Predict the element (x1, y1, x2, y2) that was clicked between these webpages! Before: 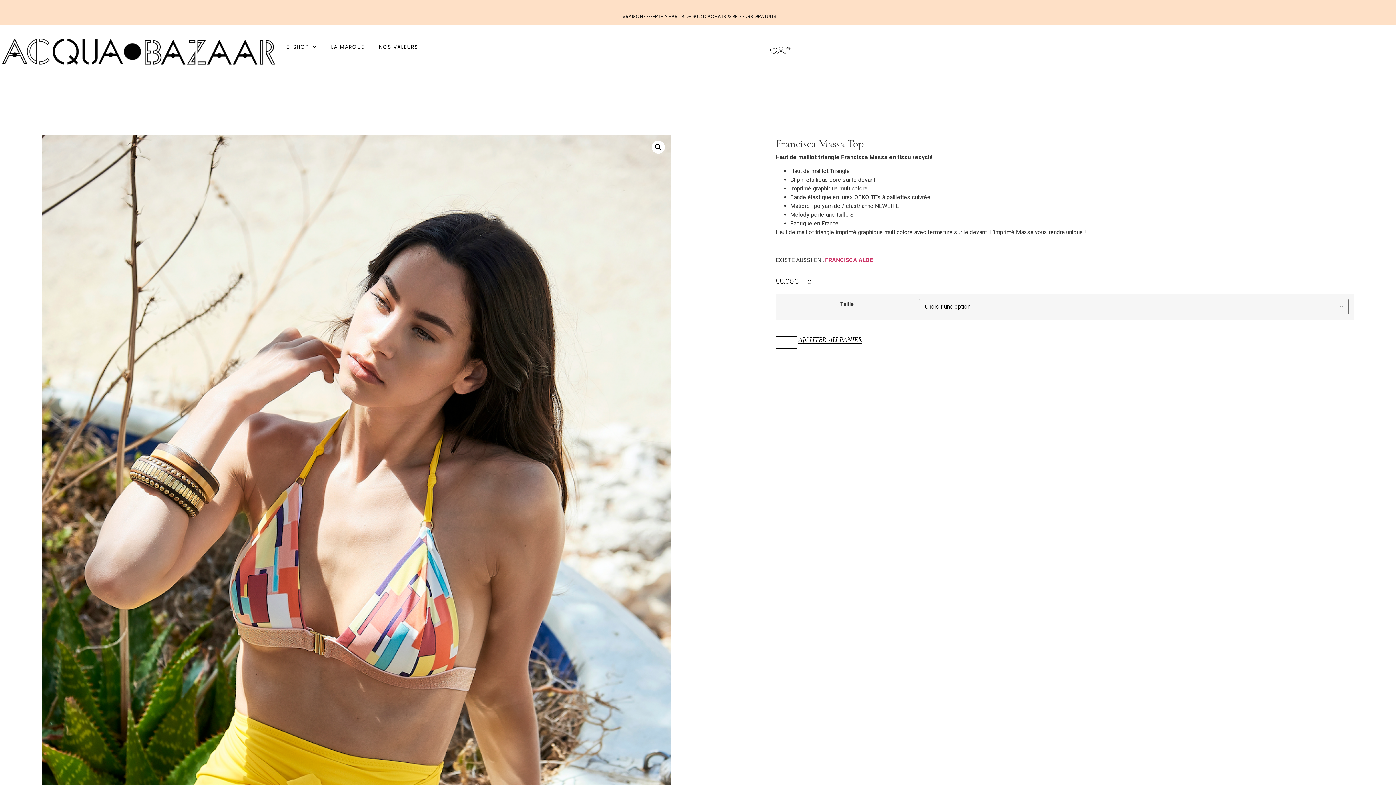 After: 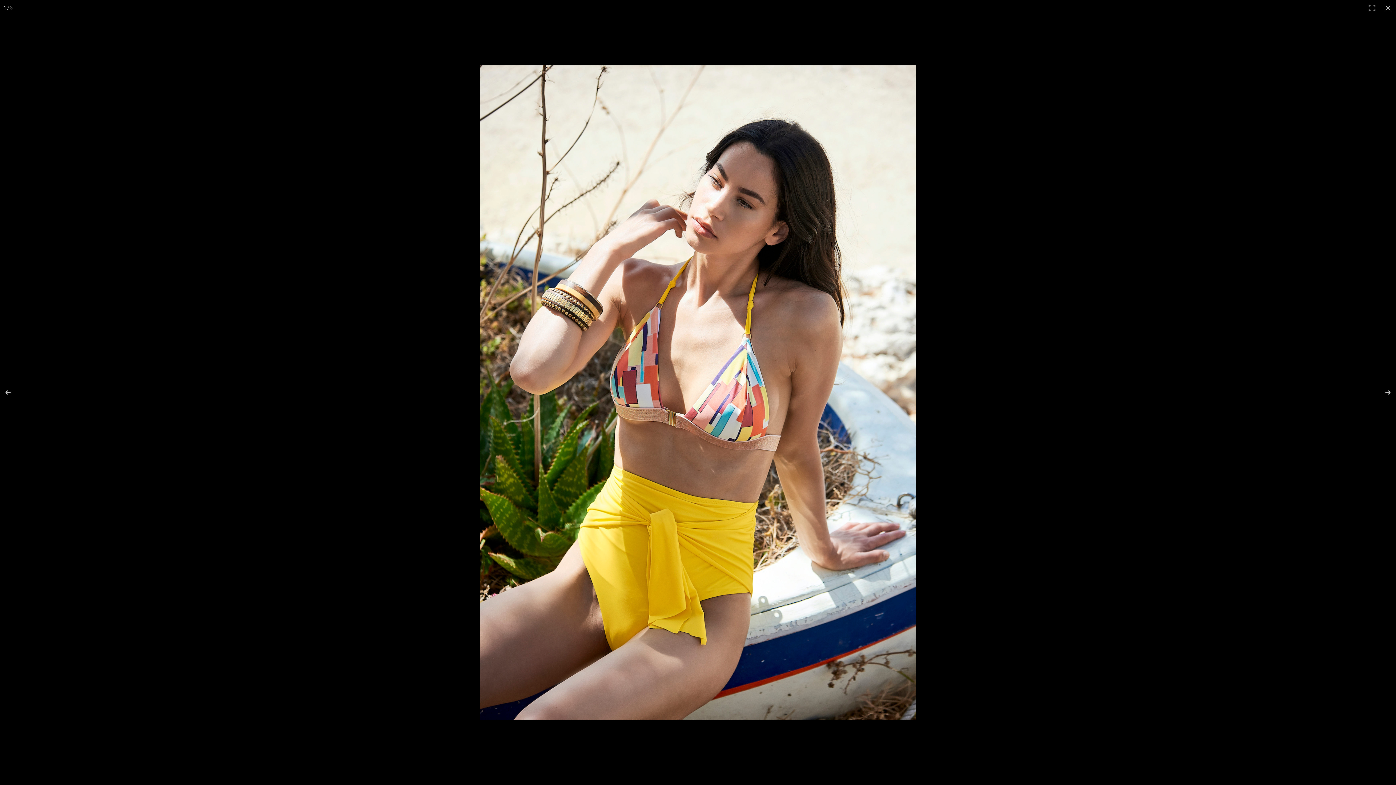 Action: bbox: (651, 140, 665, 153) label: Voir la galerie d’images en plein écran